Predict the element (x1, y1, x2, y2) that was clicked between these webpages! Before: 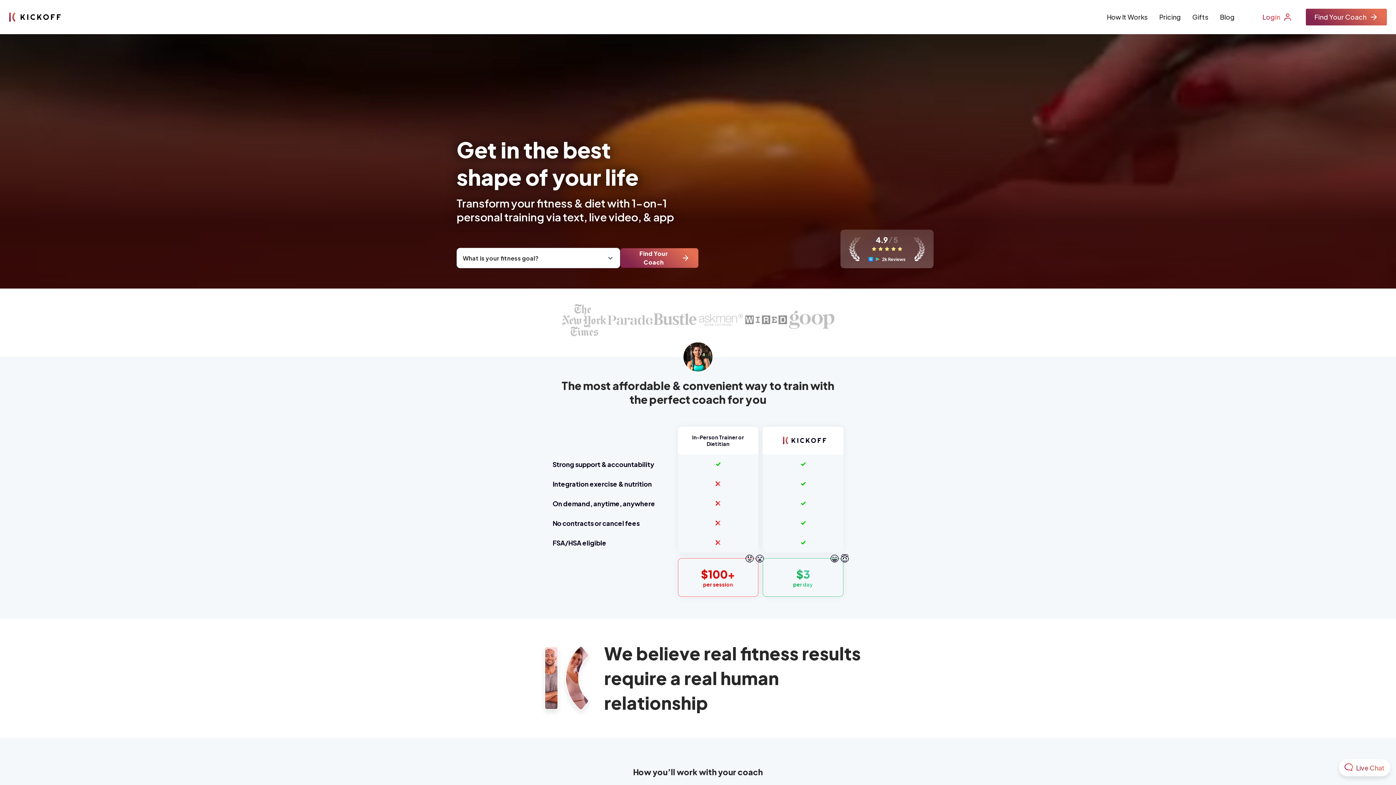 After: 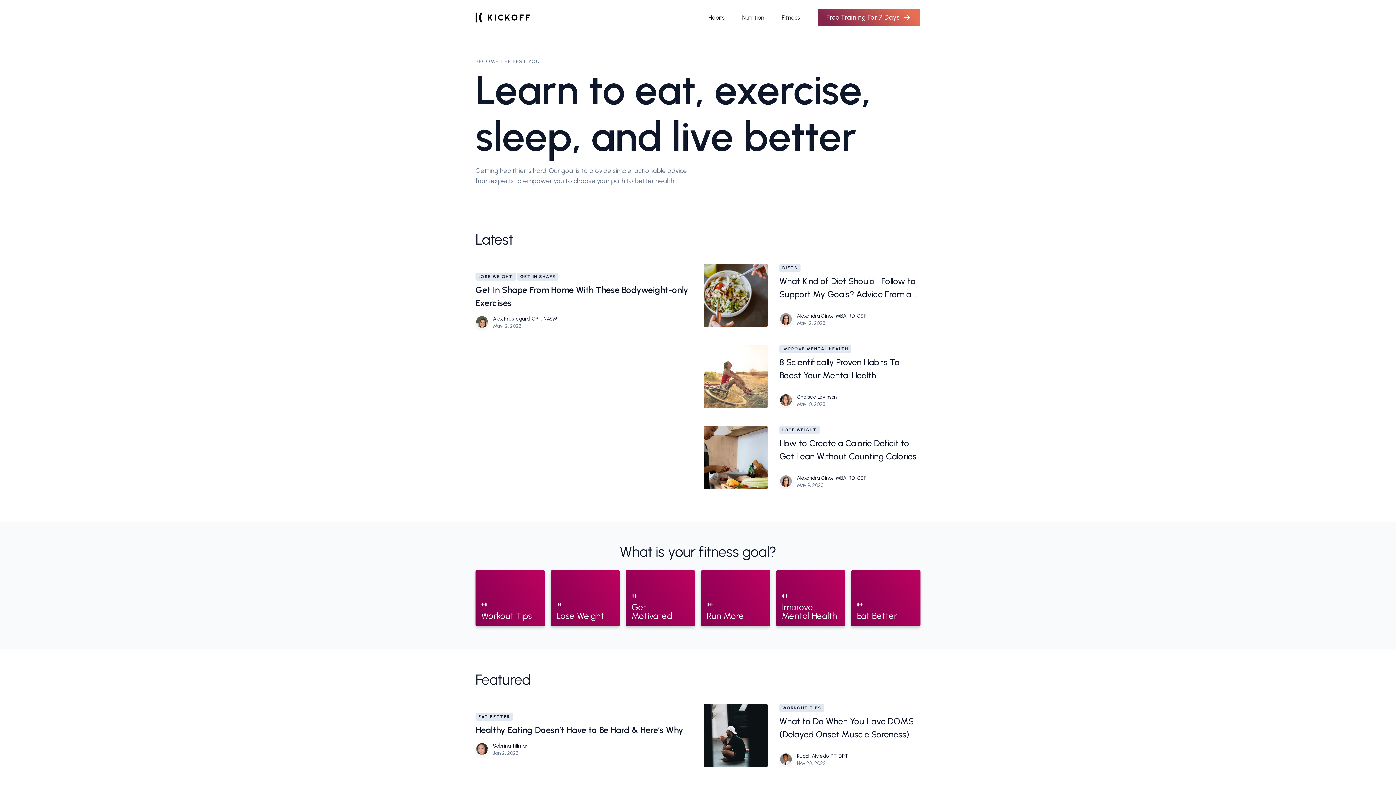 Action: bbox: (1220, 12, 1234, 21) label: Blog